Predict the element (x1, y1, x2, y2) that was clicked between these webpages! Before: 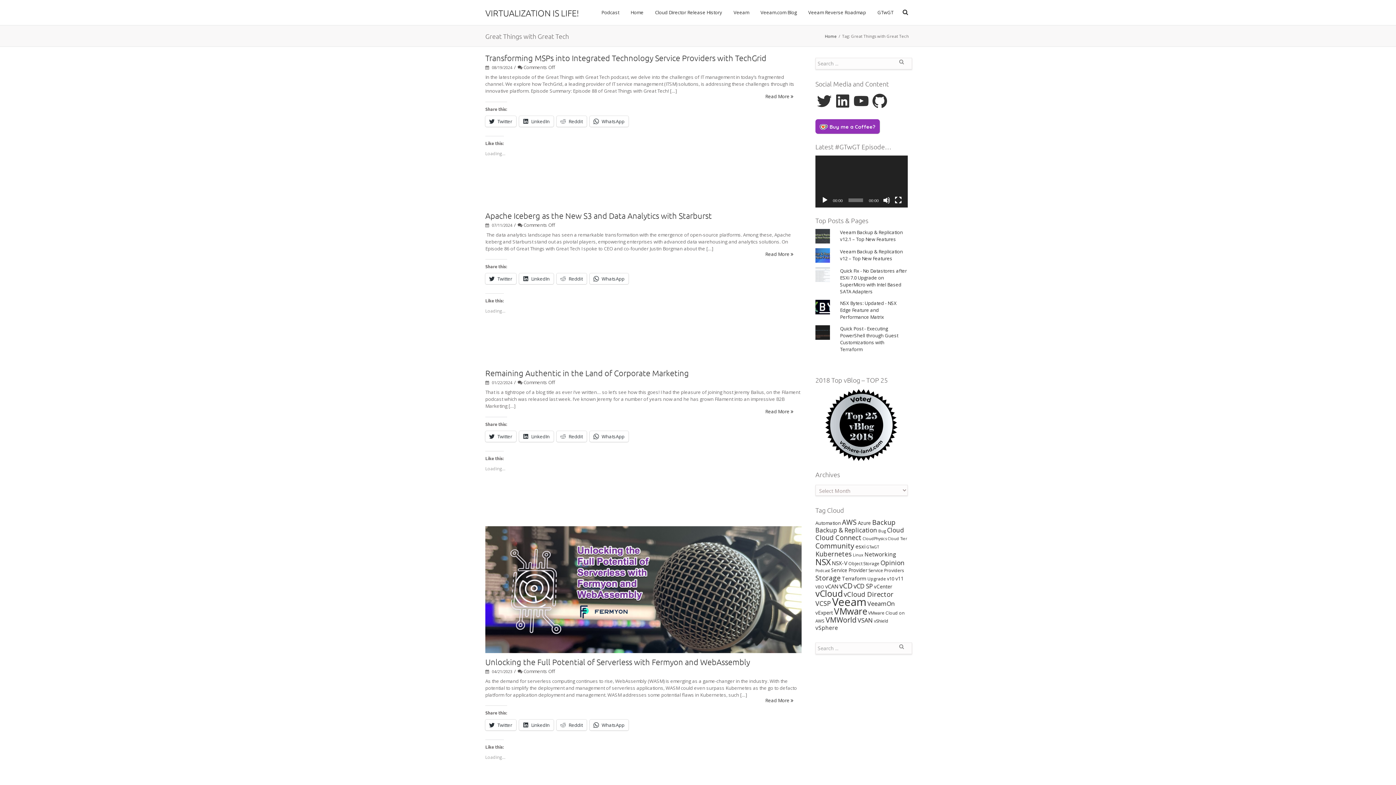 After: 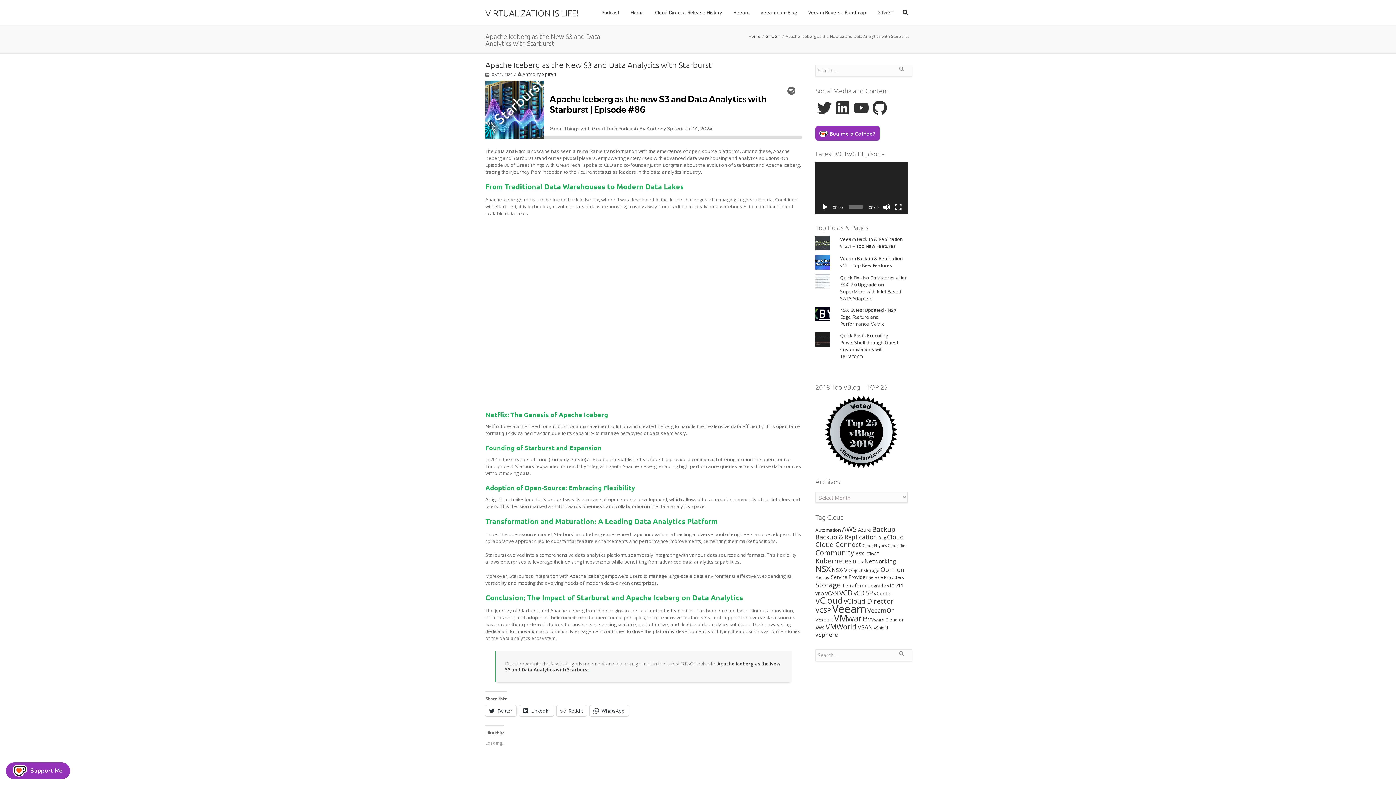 Action: label: Read More  bbox: (765, 250, 796, 257)